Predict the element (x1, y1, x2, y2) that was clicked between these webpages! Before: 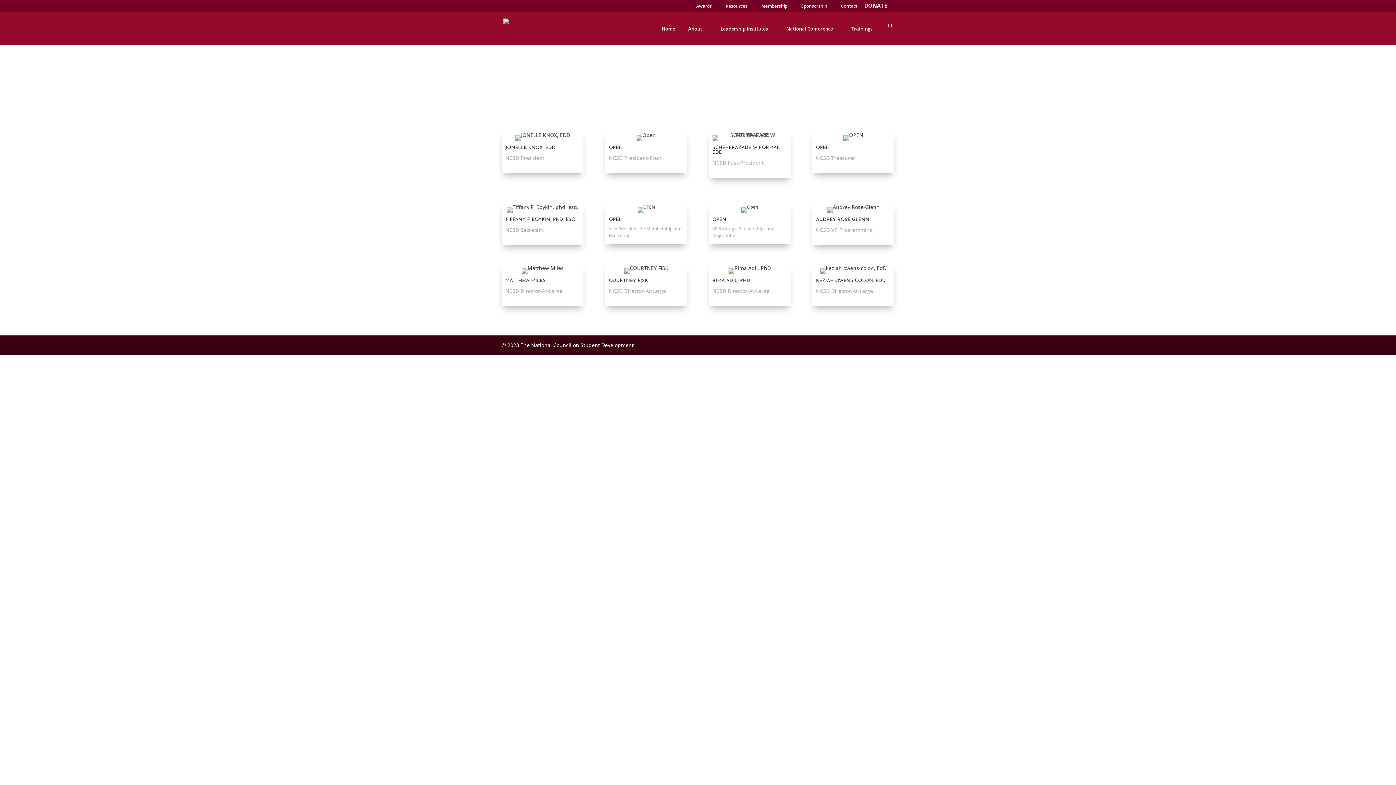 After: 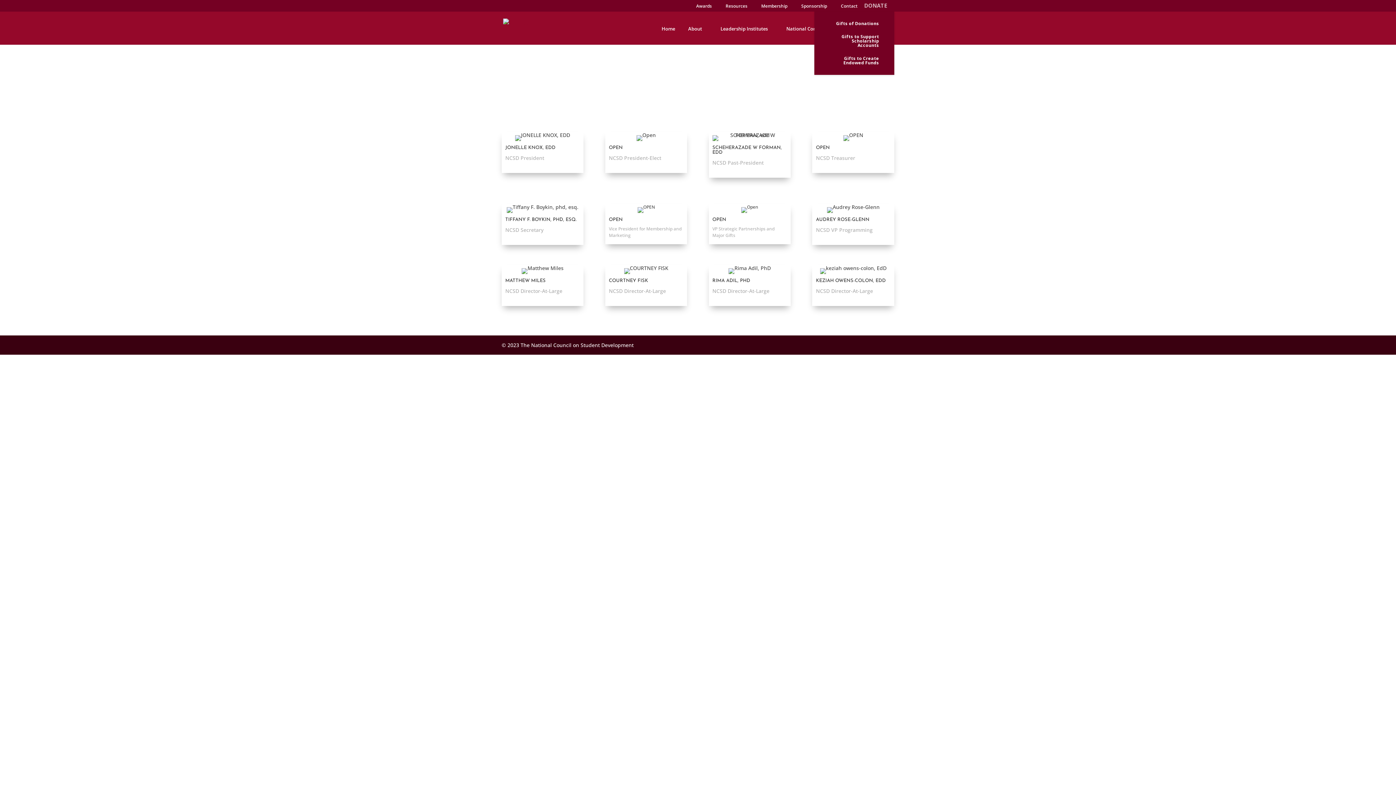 Action: bbox: (864, 3, 894, 11) label: DONATE